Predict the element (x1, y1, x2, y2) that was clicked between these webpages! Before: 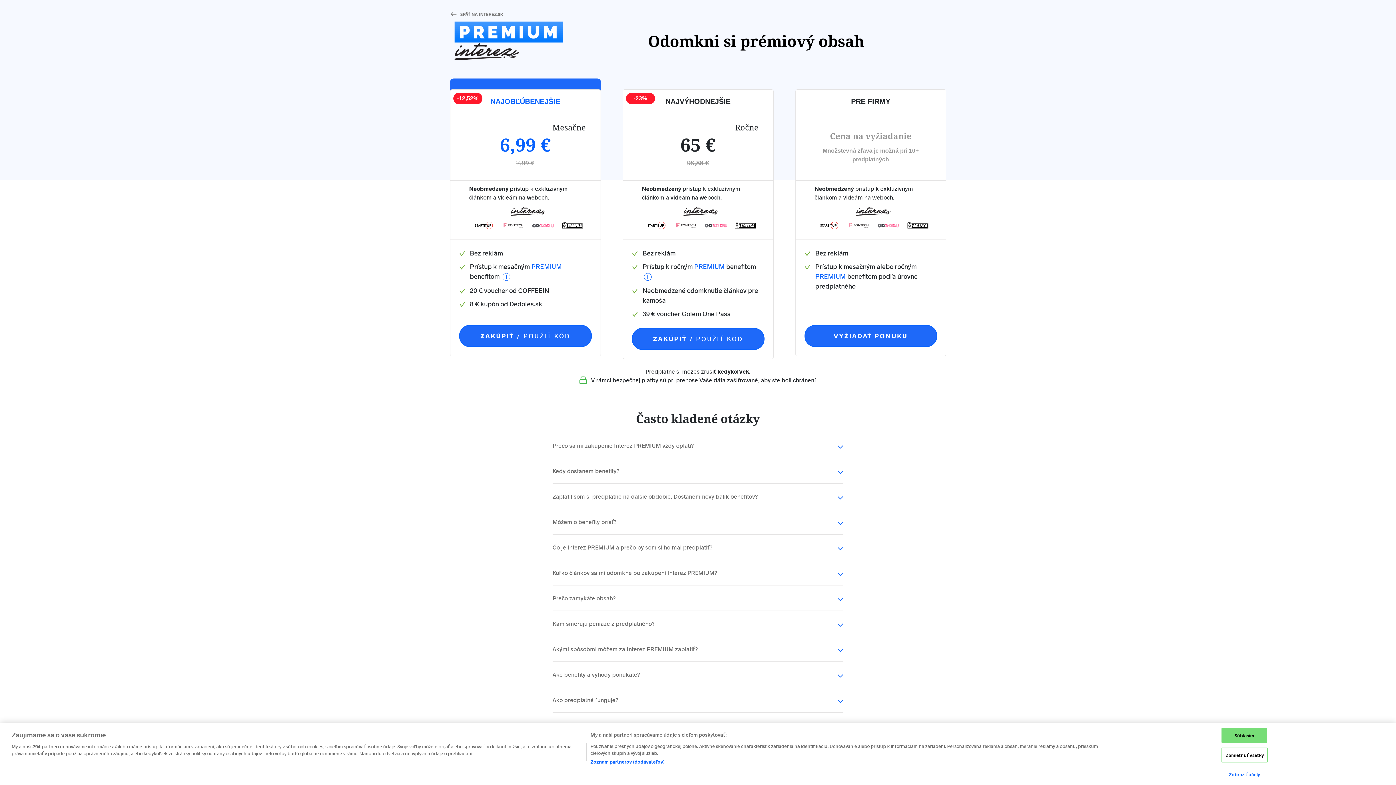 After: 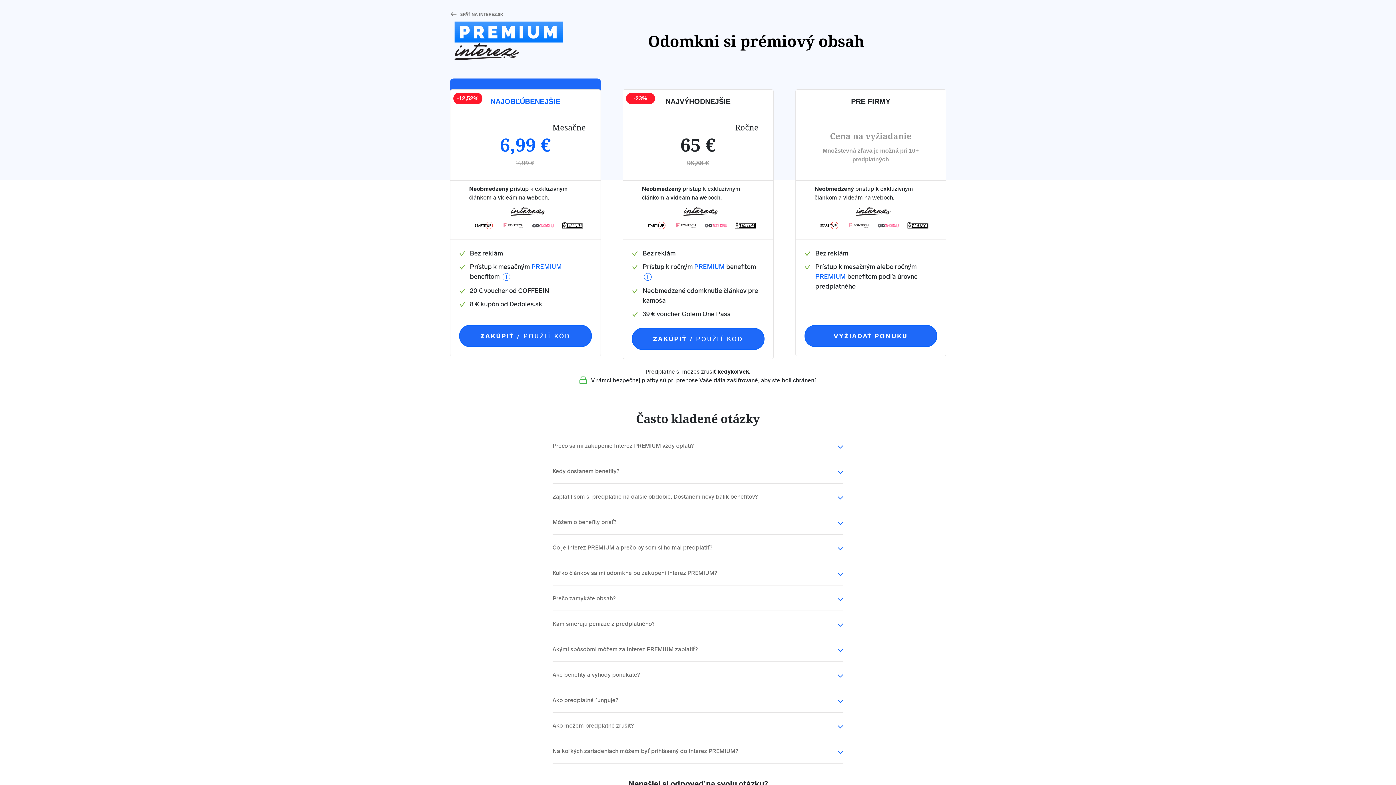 Action: label: Zamietnuť všetky bbox: (1221, 748, 1268, 762)